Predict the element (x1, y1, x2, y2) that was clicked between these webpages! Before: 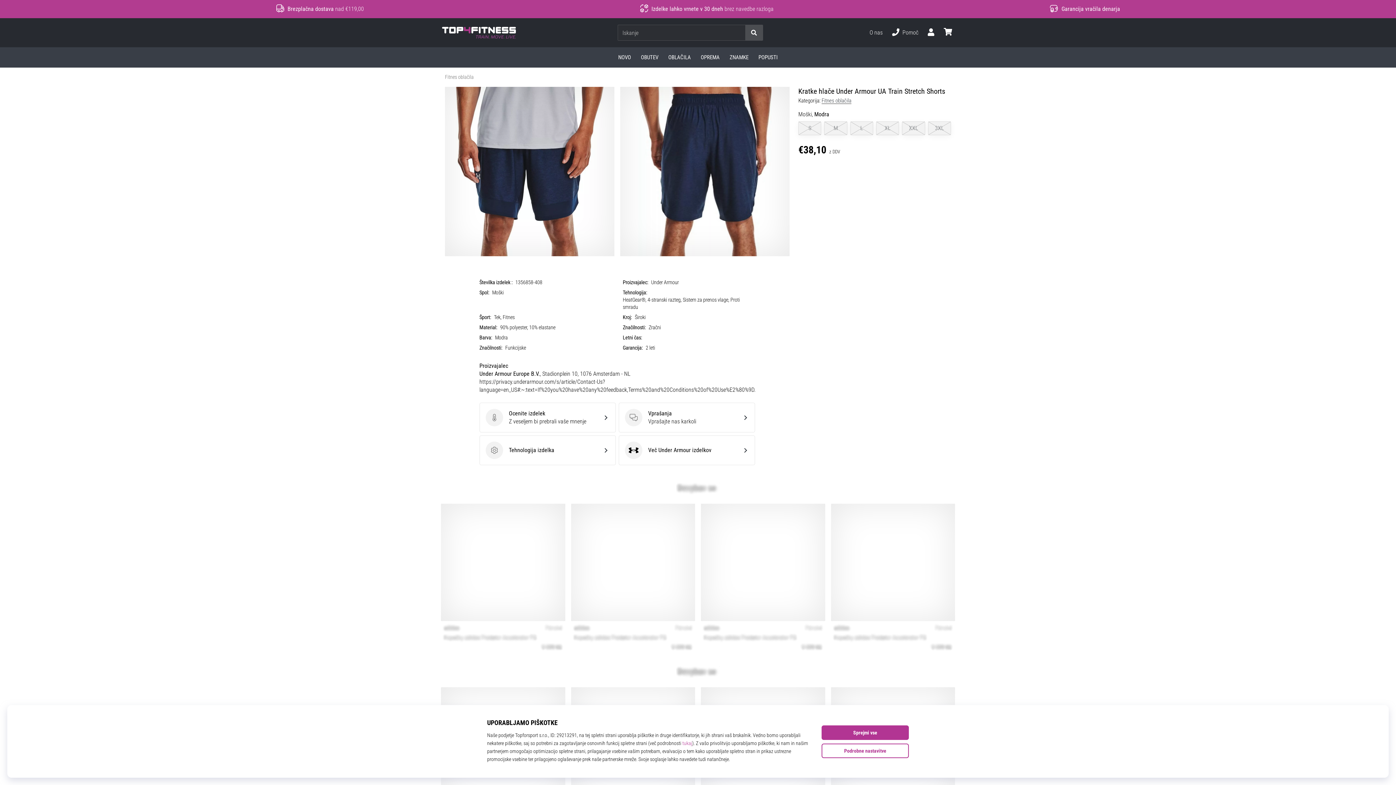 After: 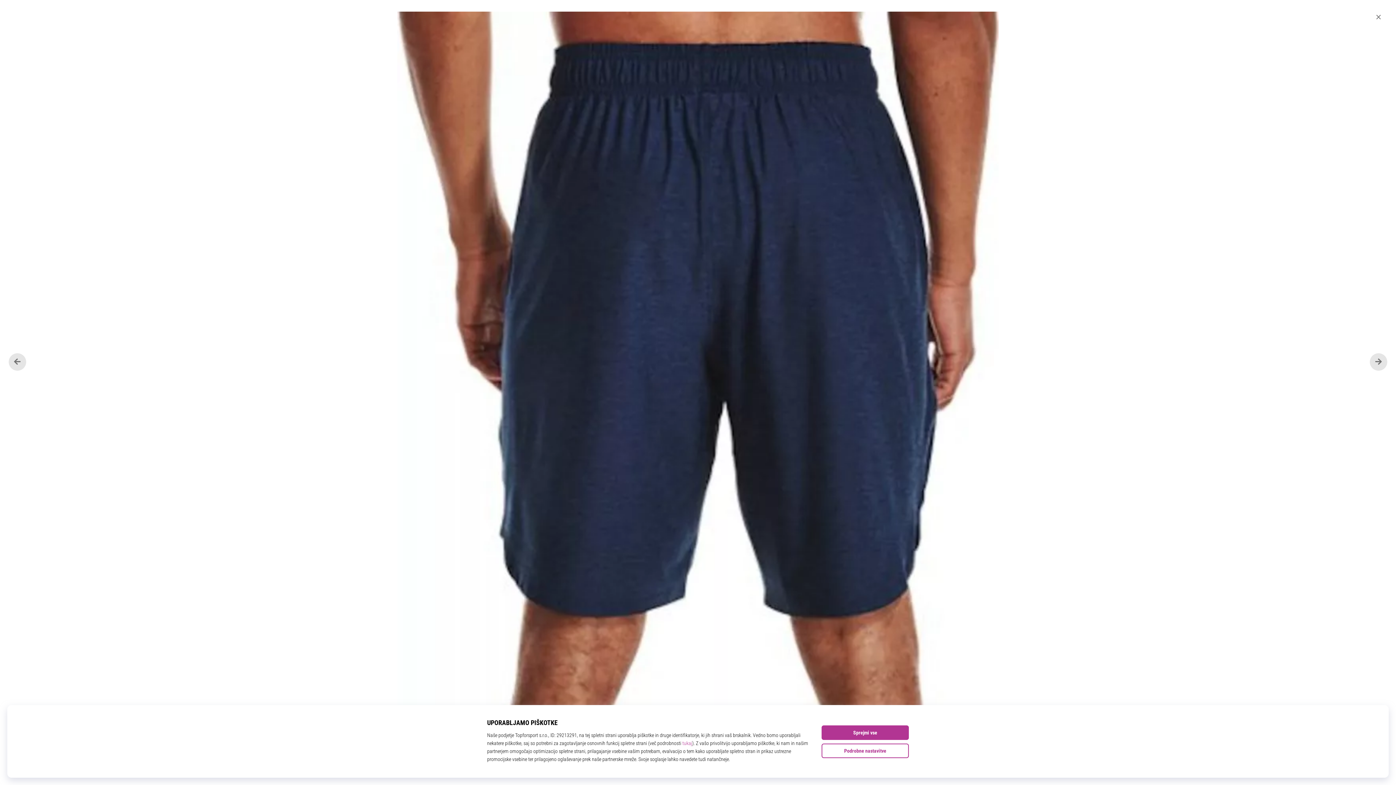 Action: bbox: (620, 86, 789, 256)